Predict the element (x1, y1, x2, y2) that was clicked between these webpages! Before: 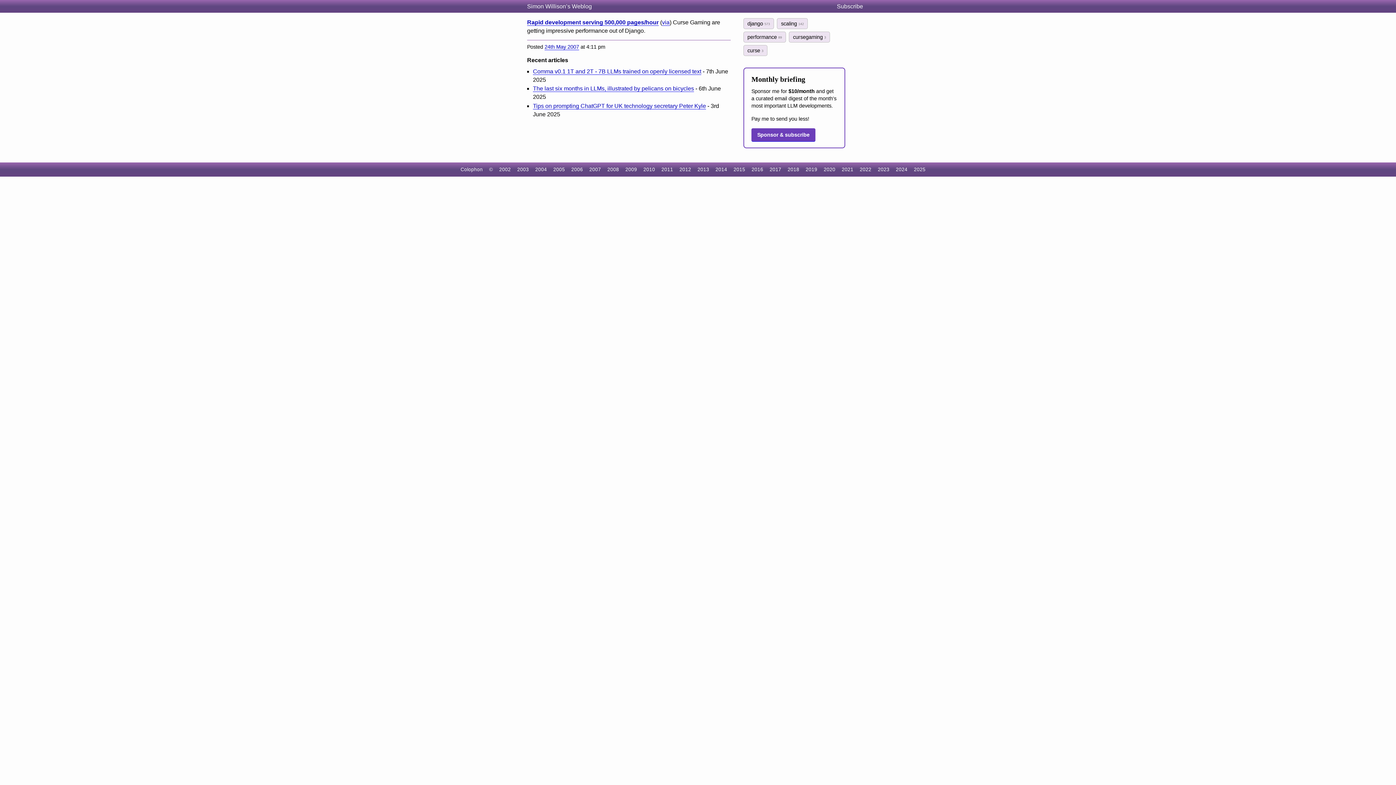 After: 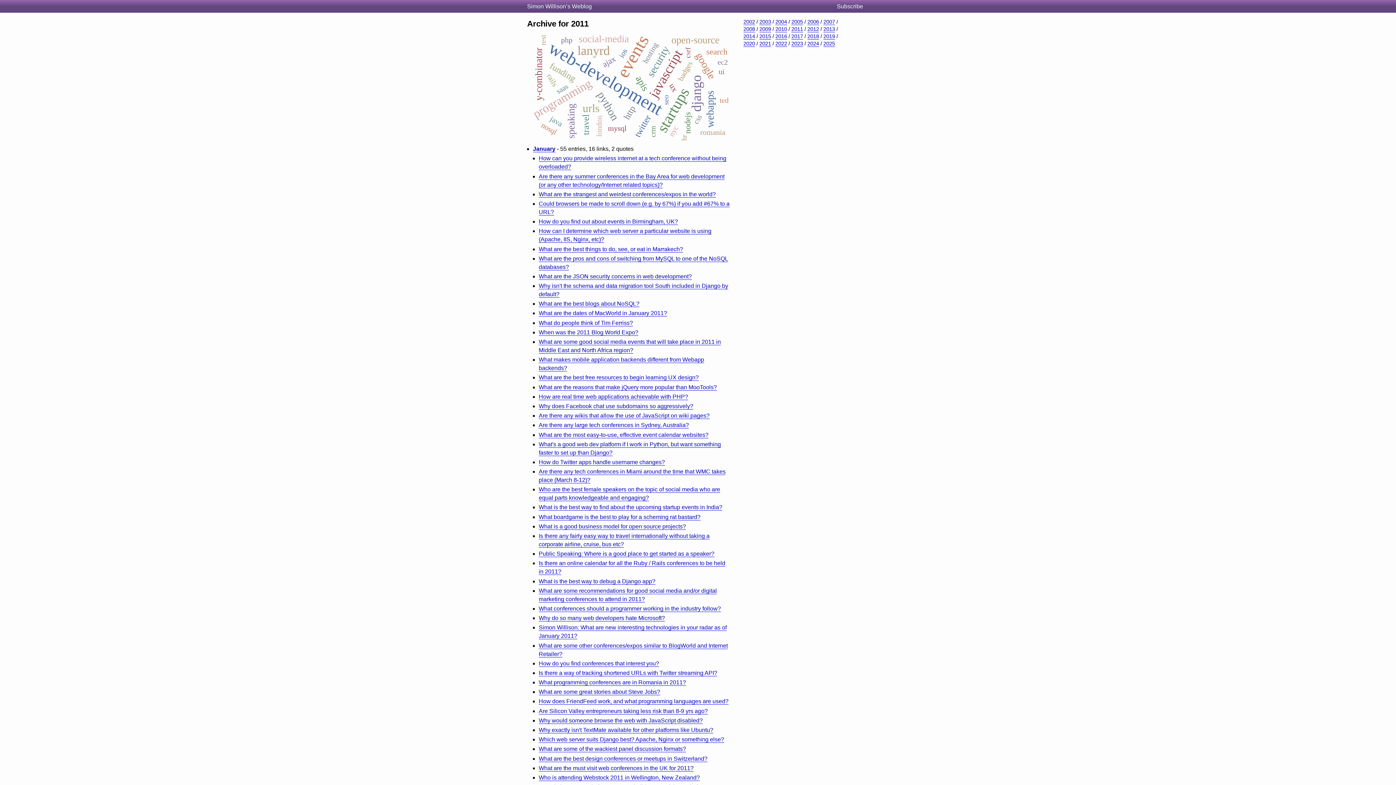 Action: bbox: (661, 166, 673, 172) label: 2011